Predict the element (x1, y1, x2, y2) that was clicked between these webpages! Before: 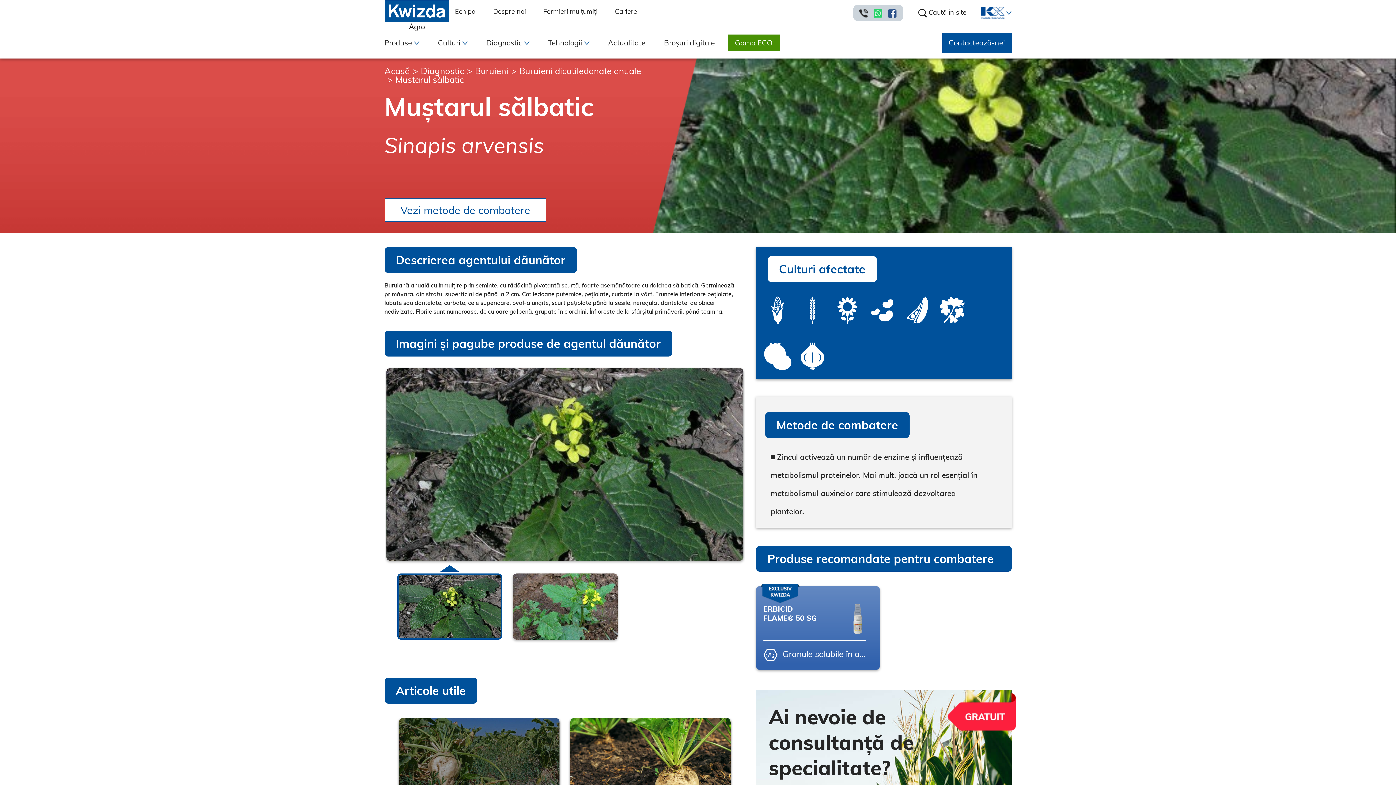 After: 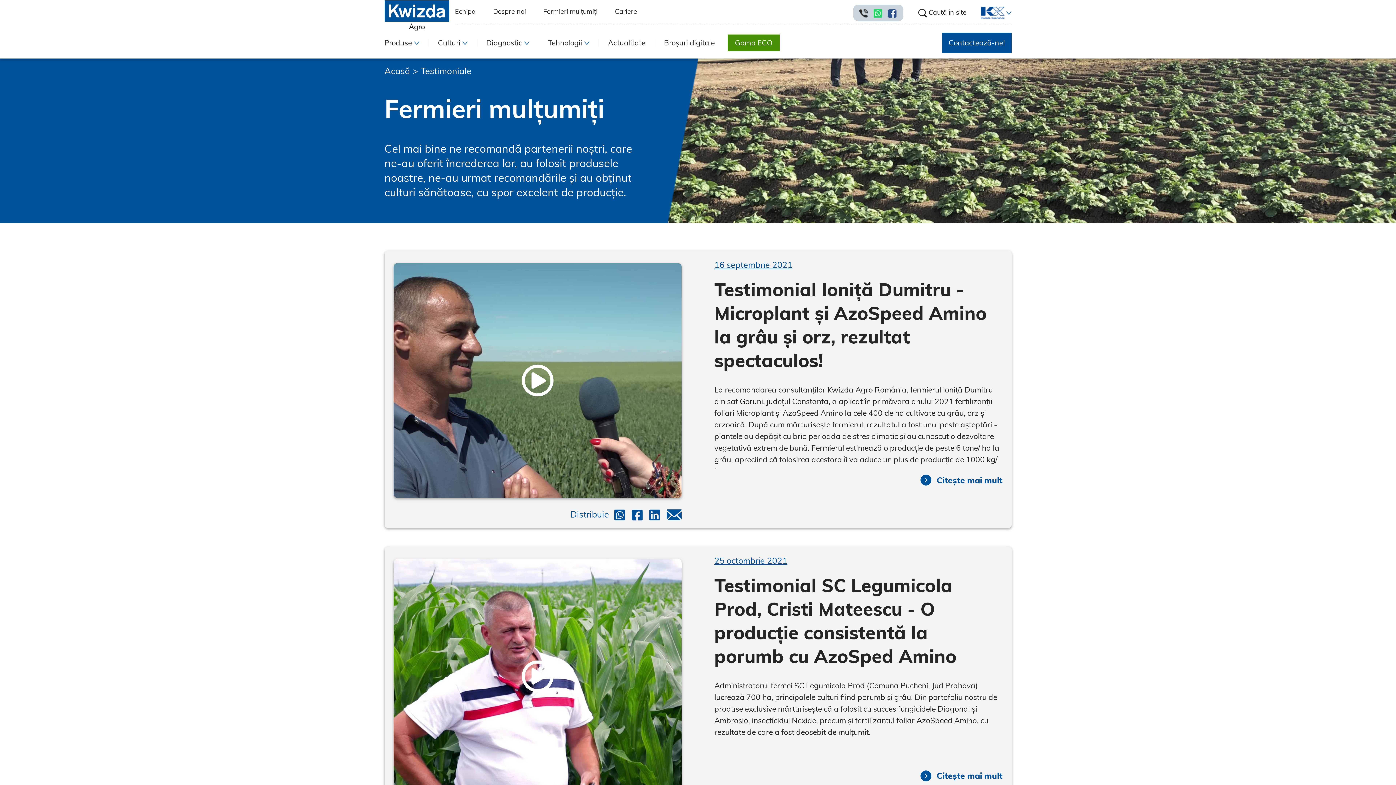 Action: label: Fermieri mulțumiți bbox: (543, 5, 600, 17)